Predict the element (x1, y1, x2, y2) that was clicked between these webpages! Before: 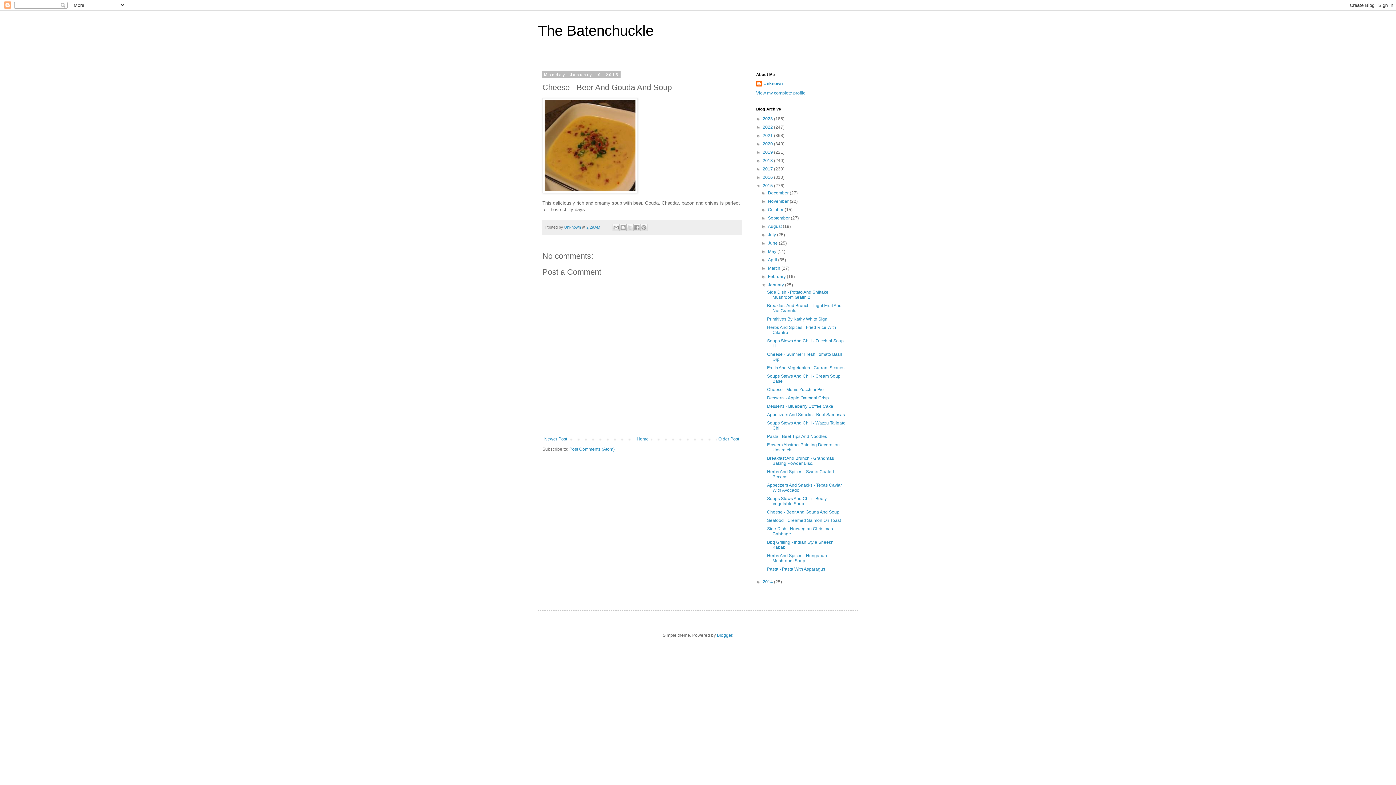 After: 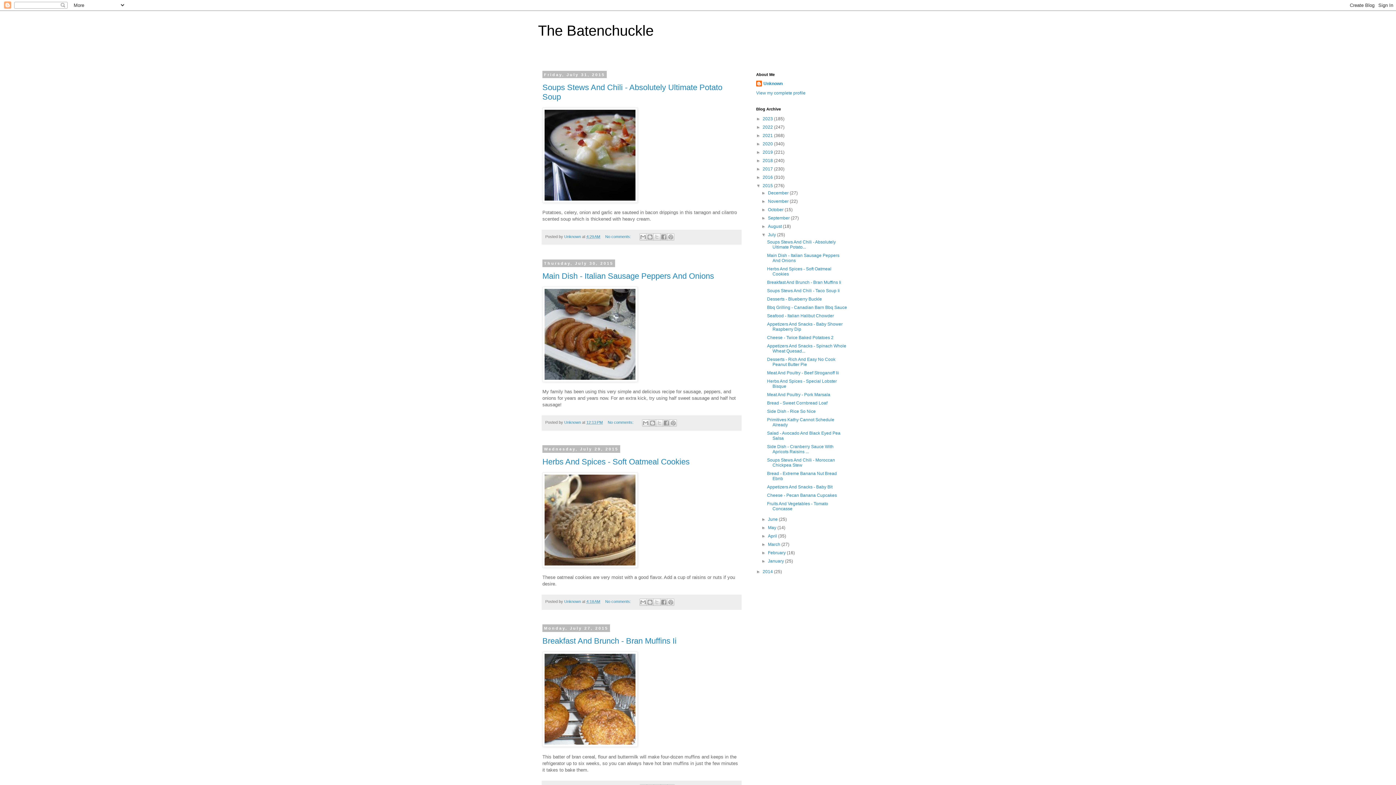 Action: bbox: (768, 232, 777, 237) label: July 